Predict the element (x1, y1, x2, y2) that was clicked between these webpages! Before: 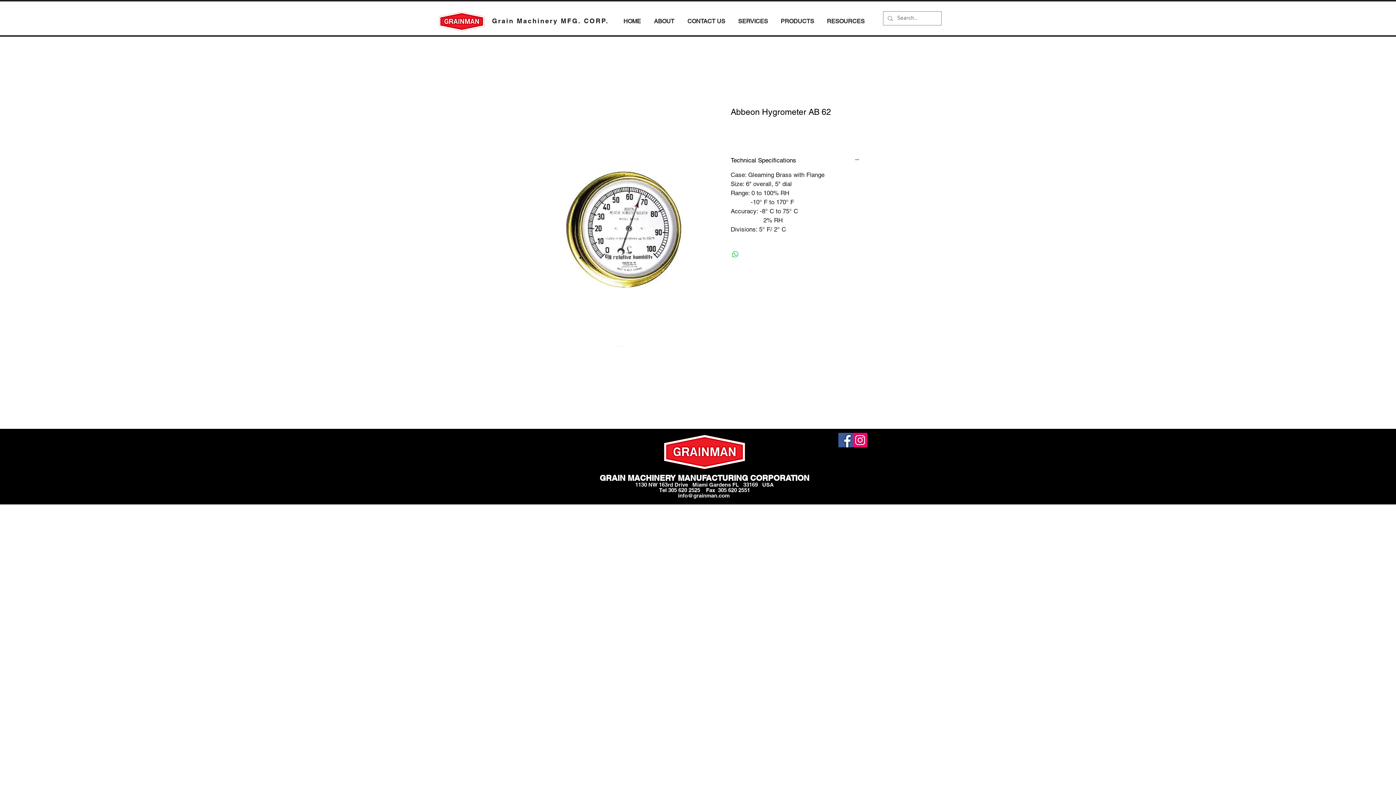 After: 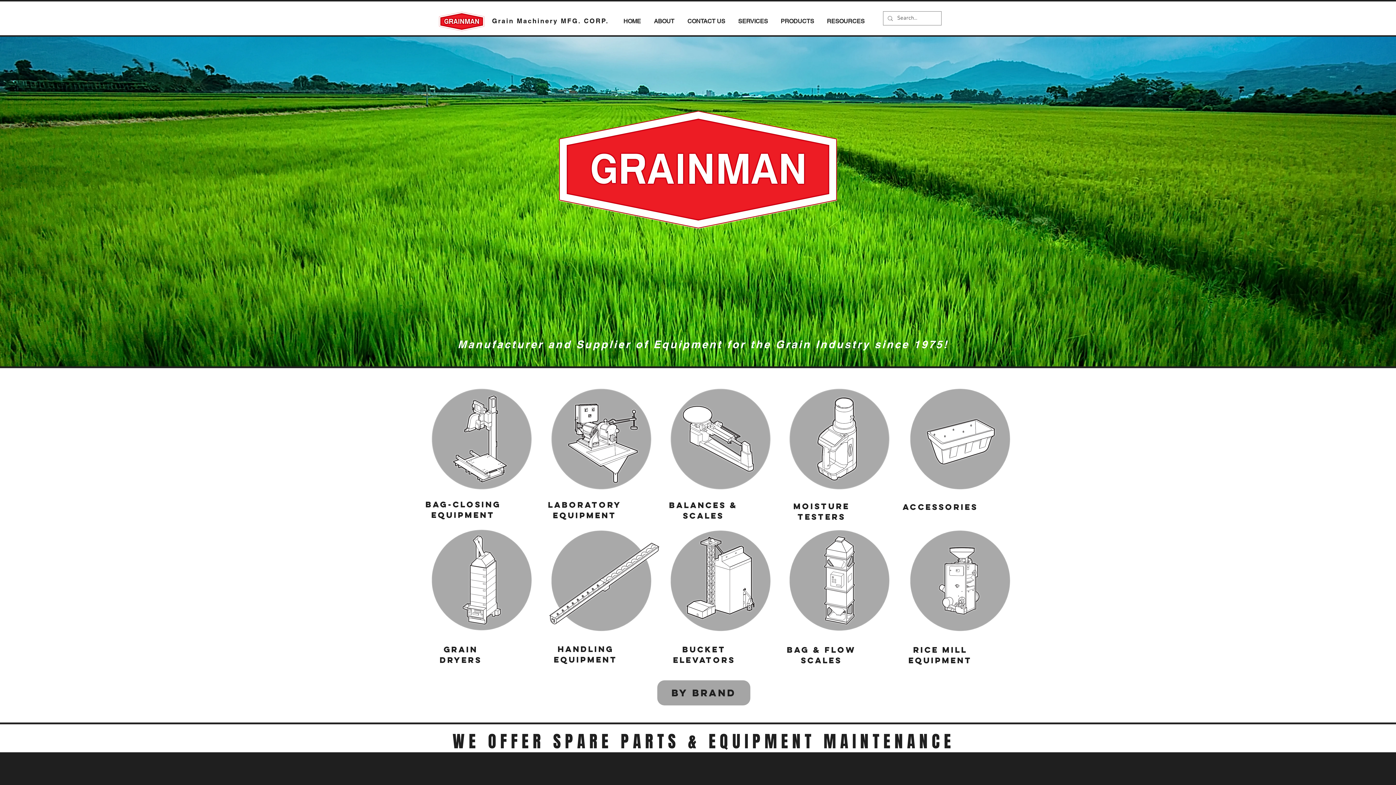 Action: label: Grain Machinery MFG. CORP. bbox: (492, 17, 608, 24)